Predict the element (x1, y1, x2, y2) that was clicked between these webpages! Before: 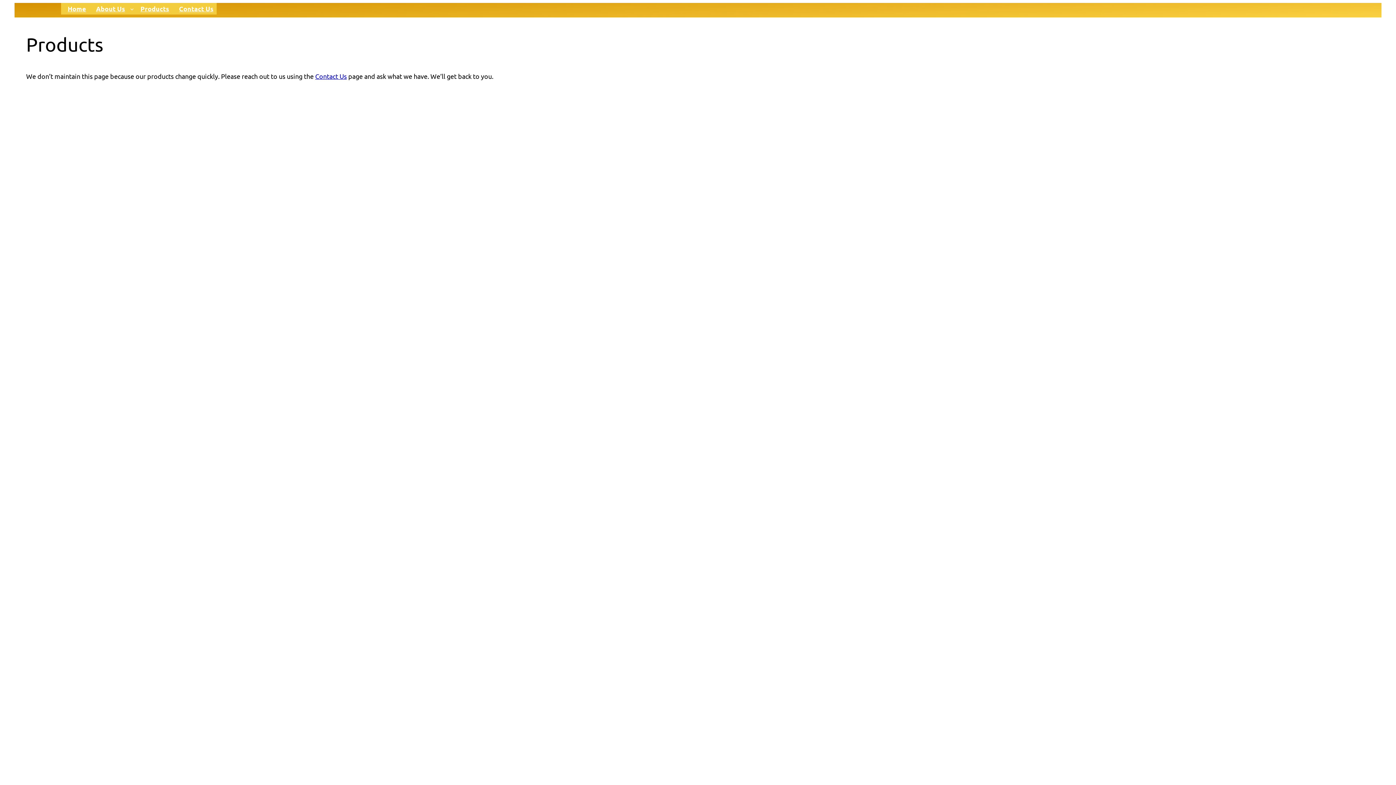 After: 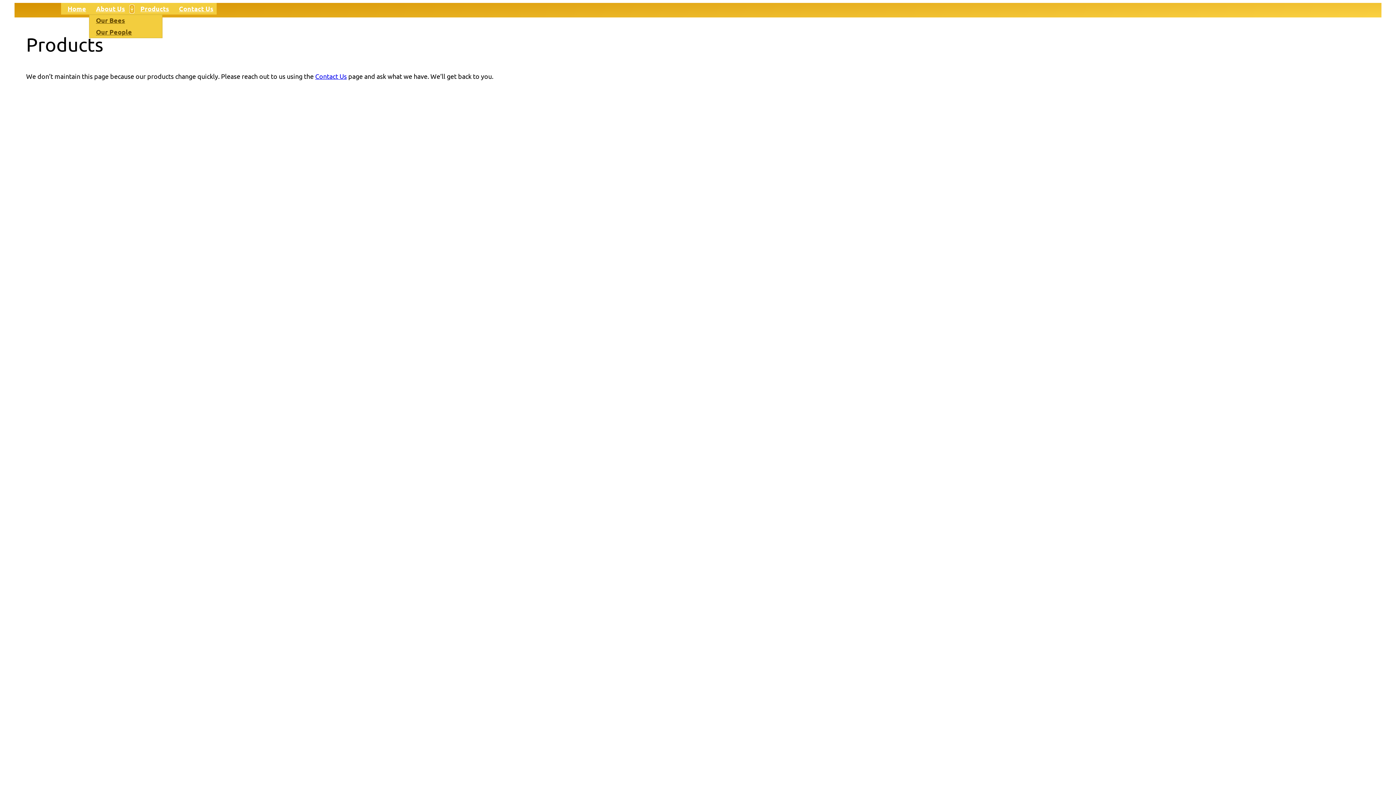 Action: label: About Us submenu bbox: (130, 6, 133, 10)